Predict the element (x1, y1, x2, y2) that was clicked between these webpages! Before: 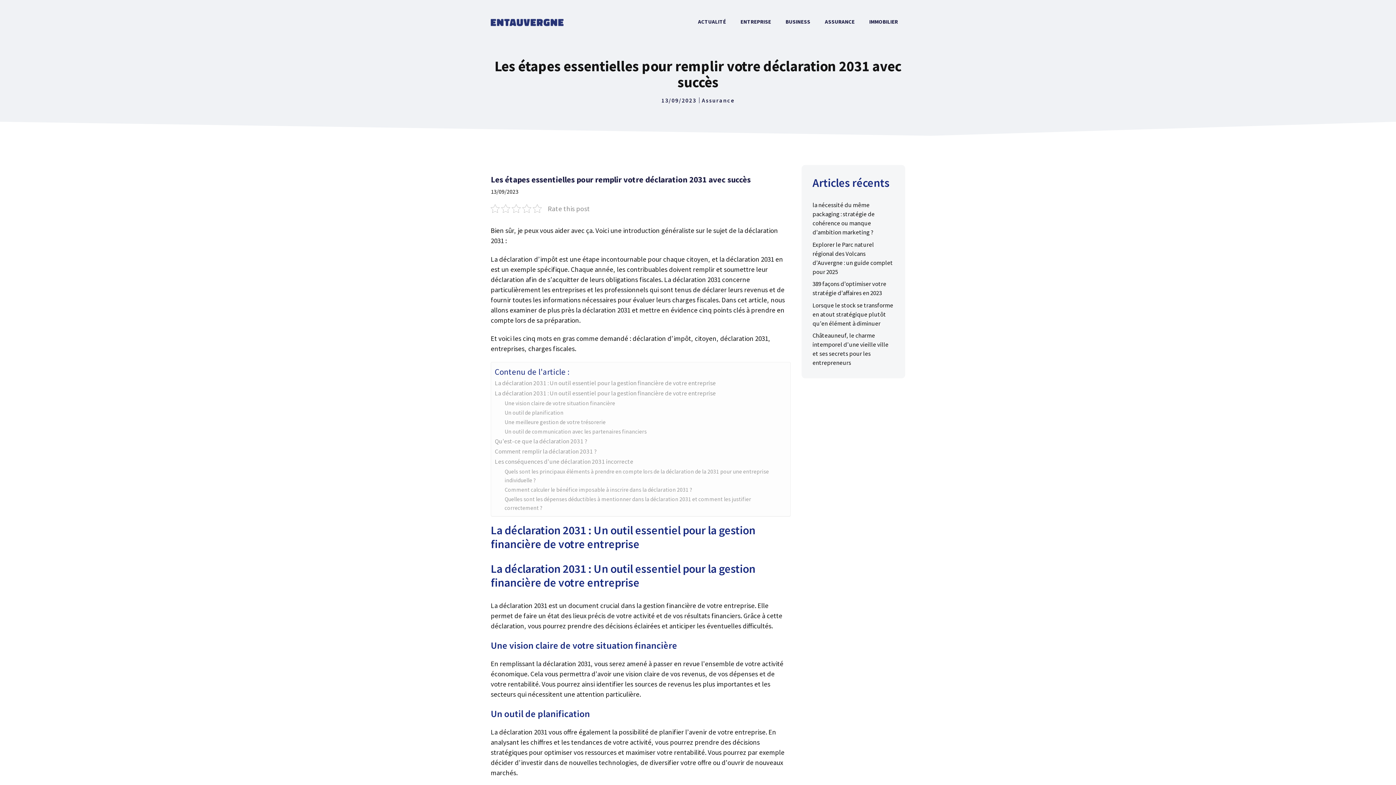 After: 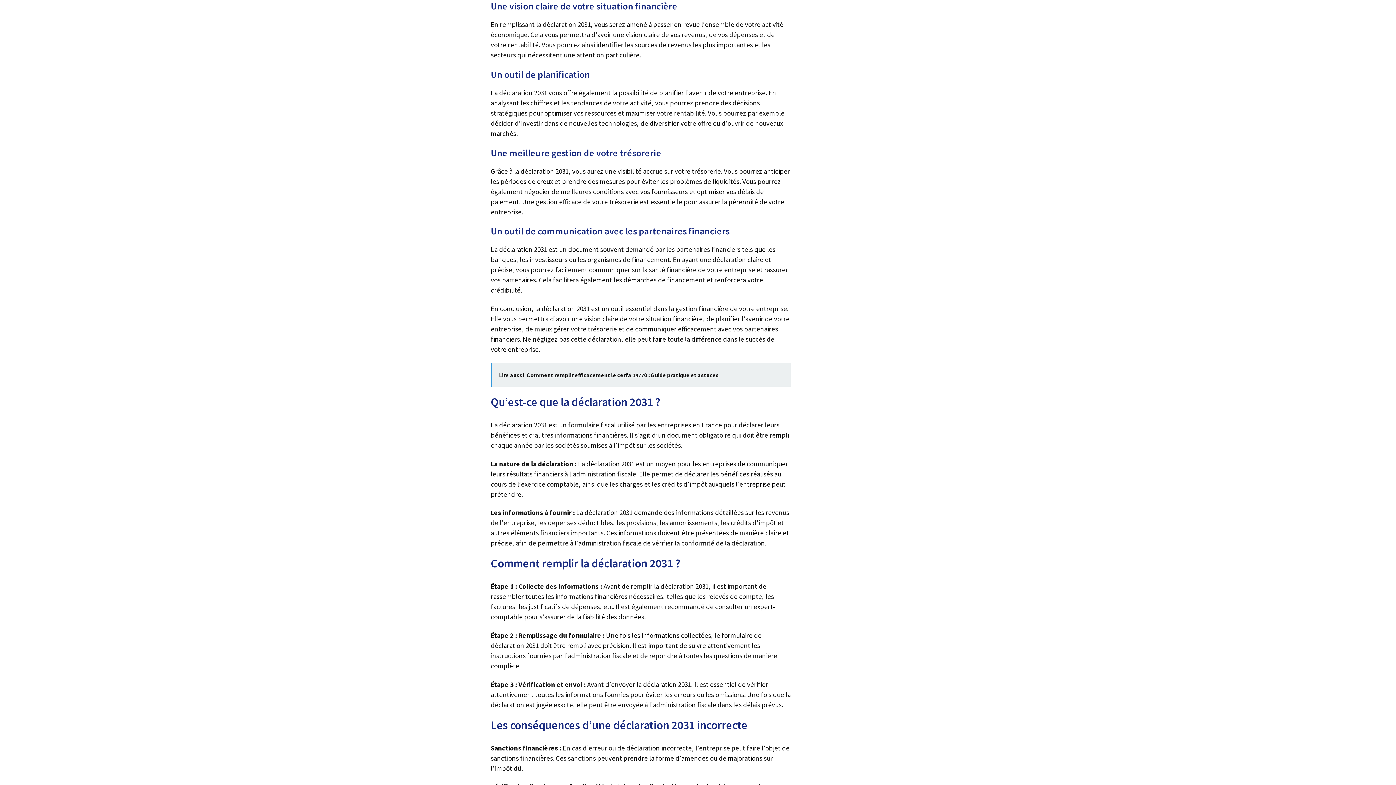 Action: bbox: (504, 399, 615, 408) label: Une vision claire de votre situation financière